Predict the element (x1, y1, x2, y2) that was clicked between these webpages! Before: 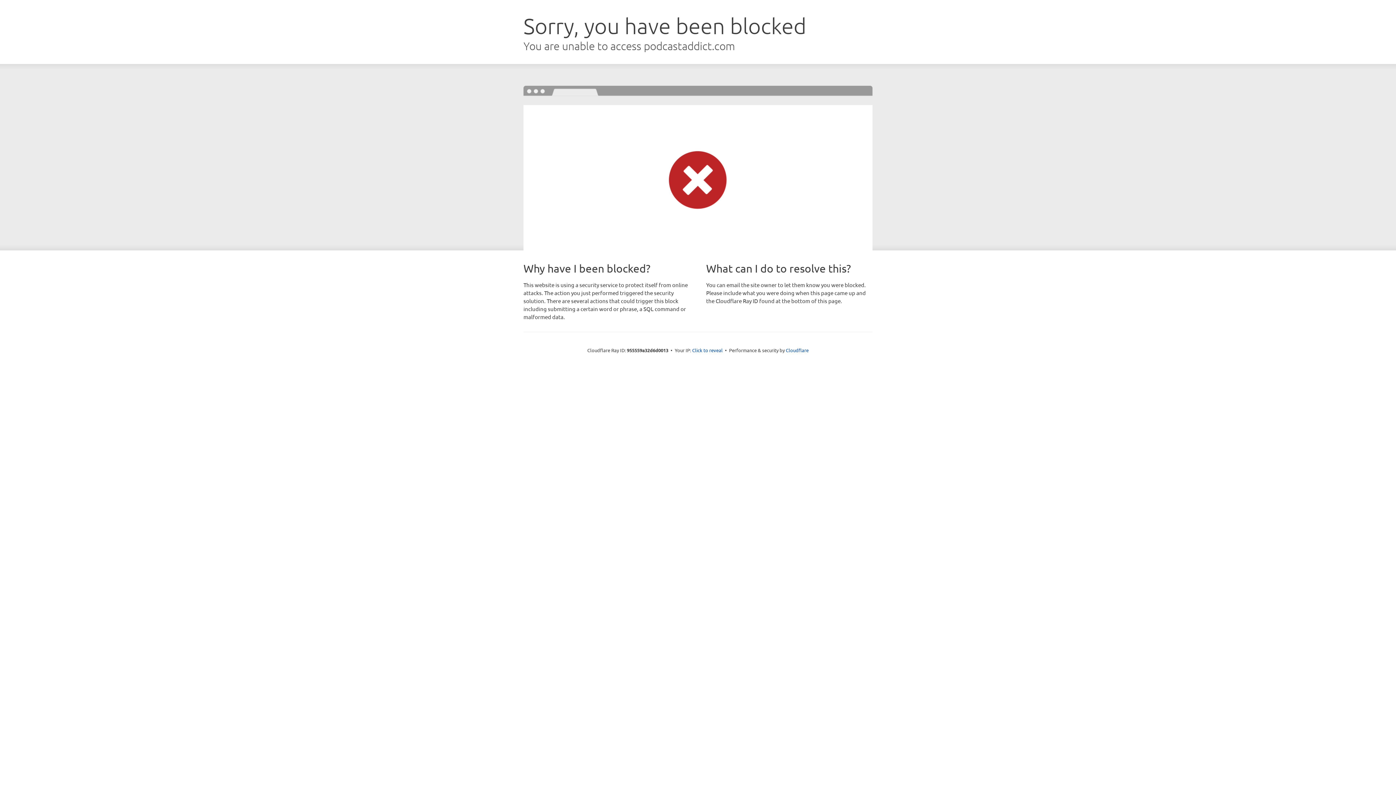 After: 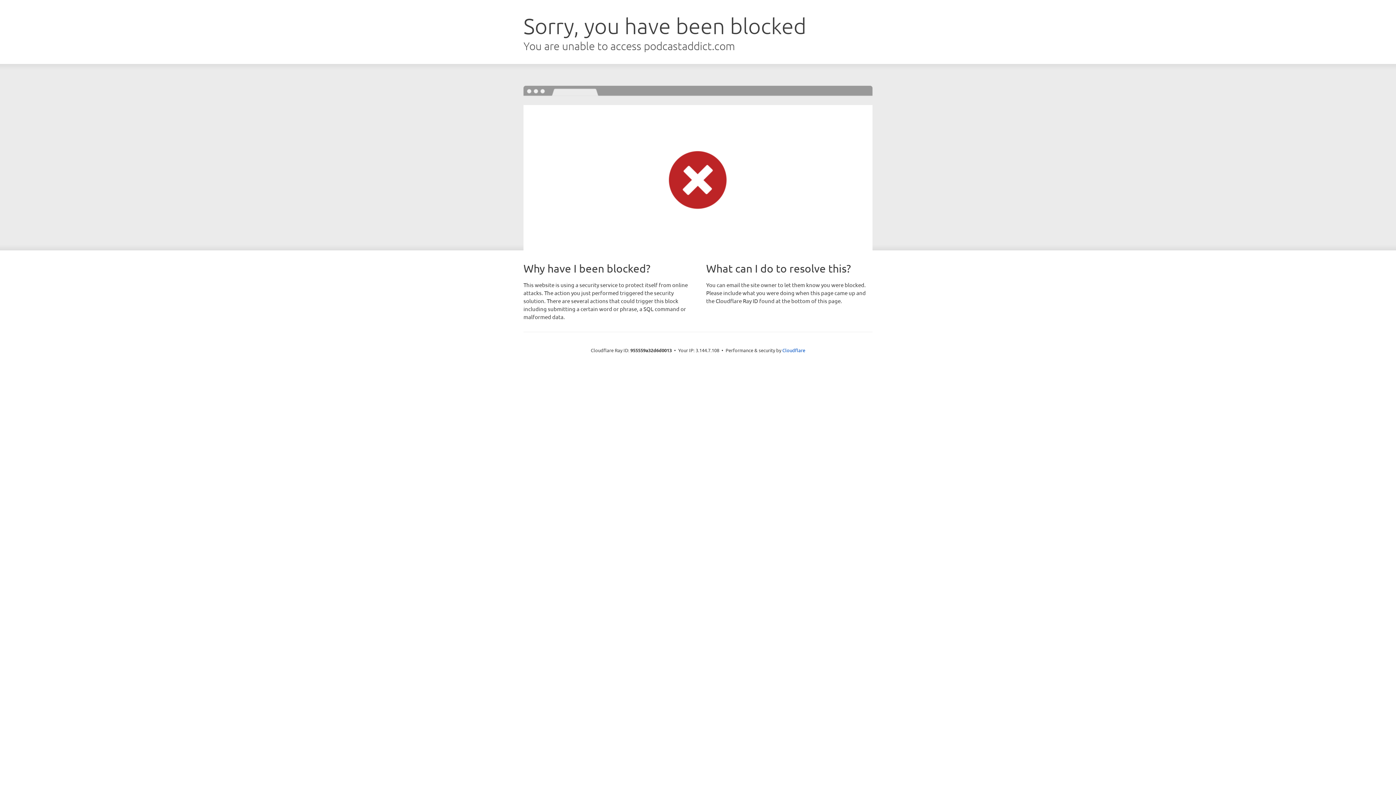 Action: label: Click to reveal bbox: (692, 346, 722, 353)